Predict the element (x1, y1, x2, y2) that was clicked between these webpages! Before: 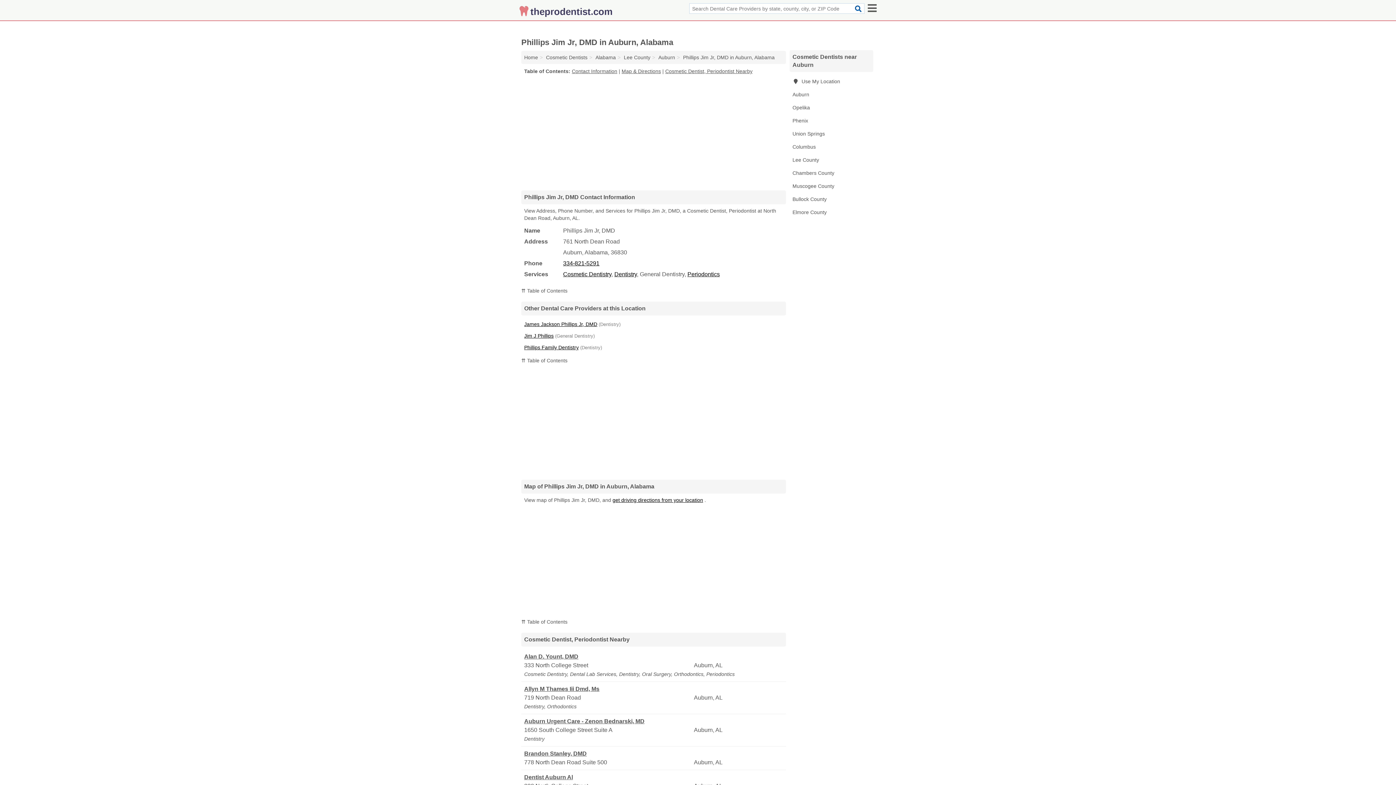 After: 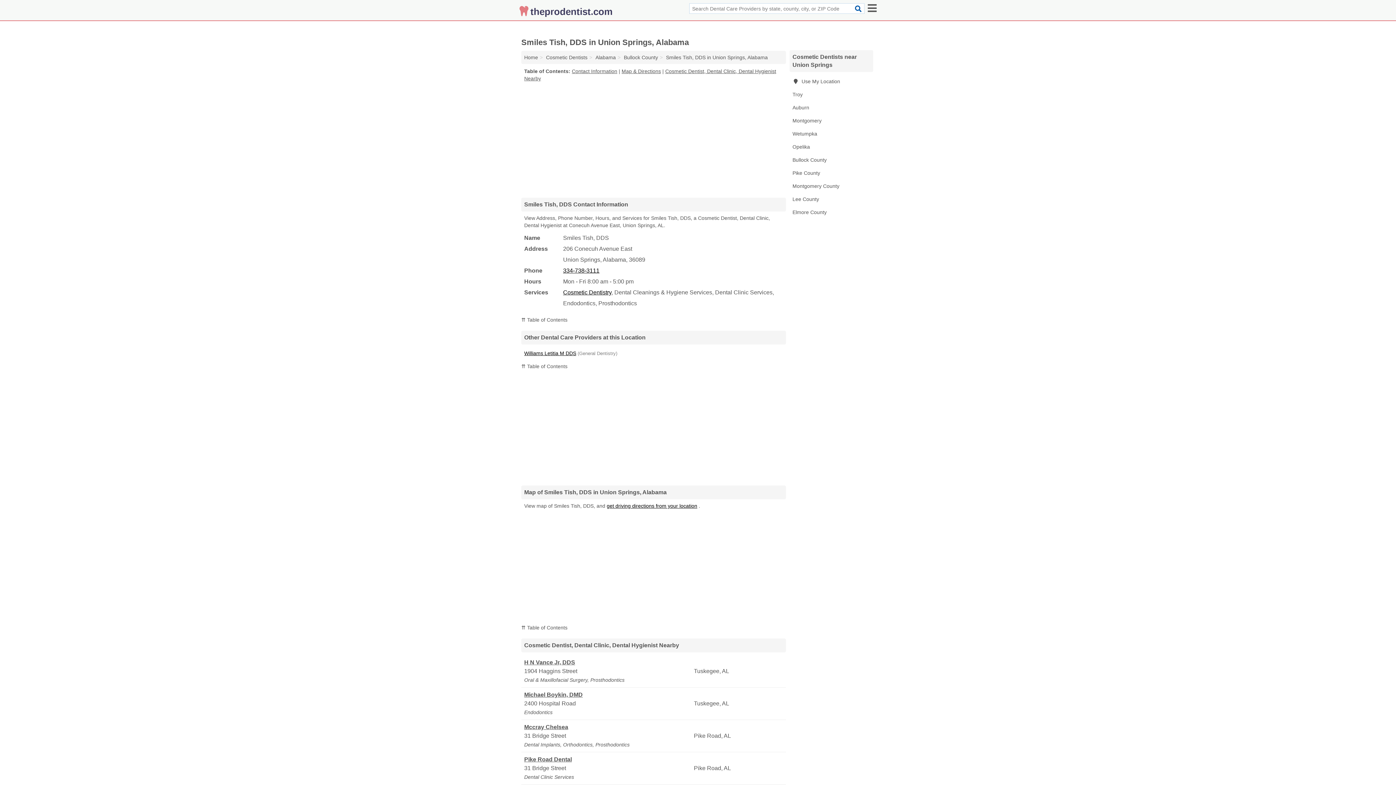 Action: label: Union Springs bbox: (789, 127, 873, 140)